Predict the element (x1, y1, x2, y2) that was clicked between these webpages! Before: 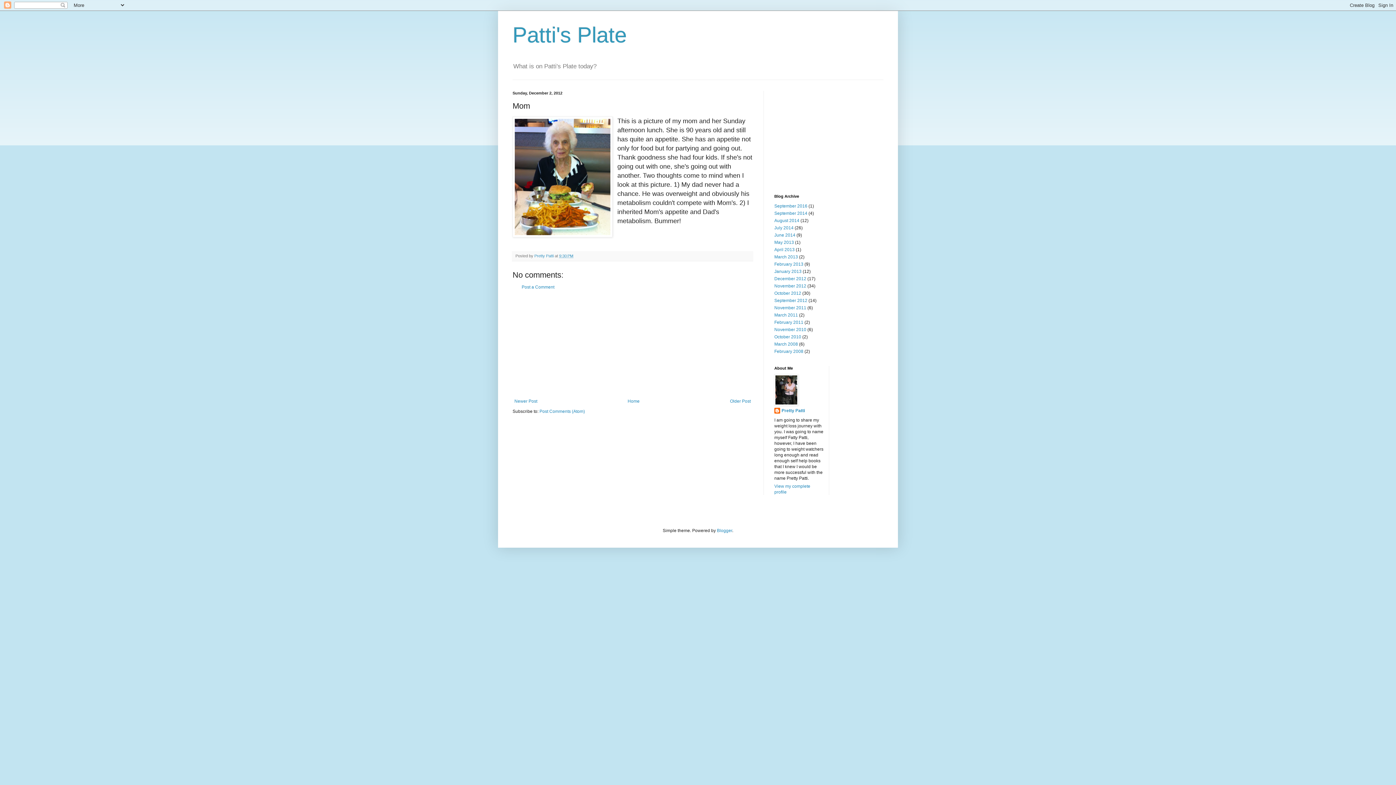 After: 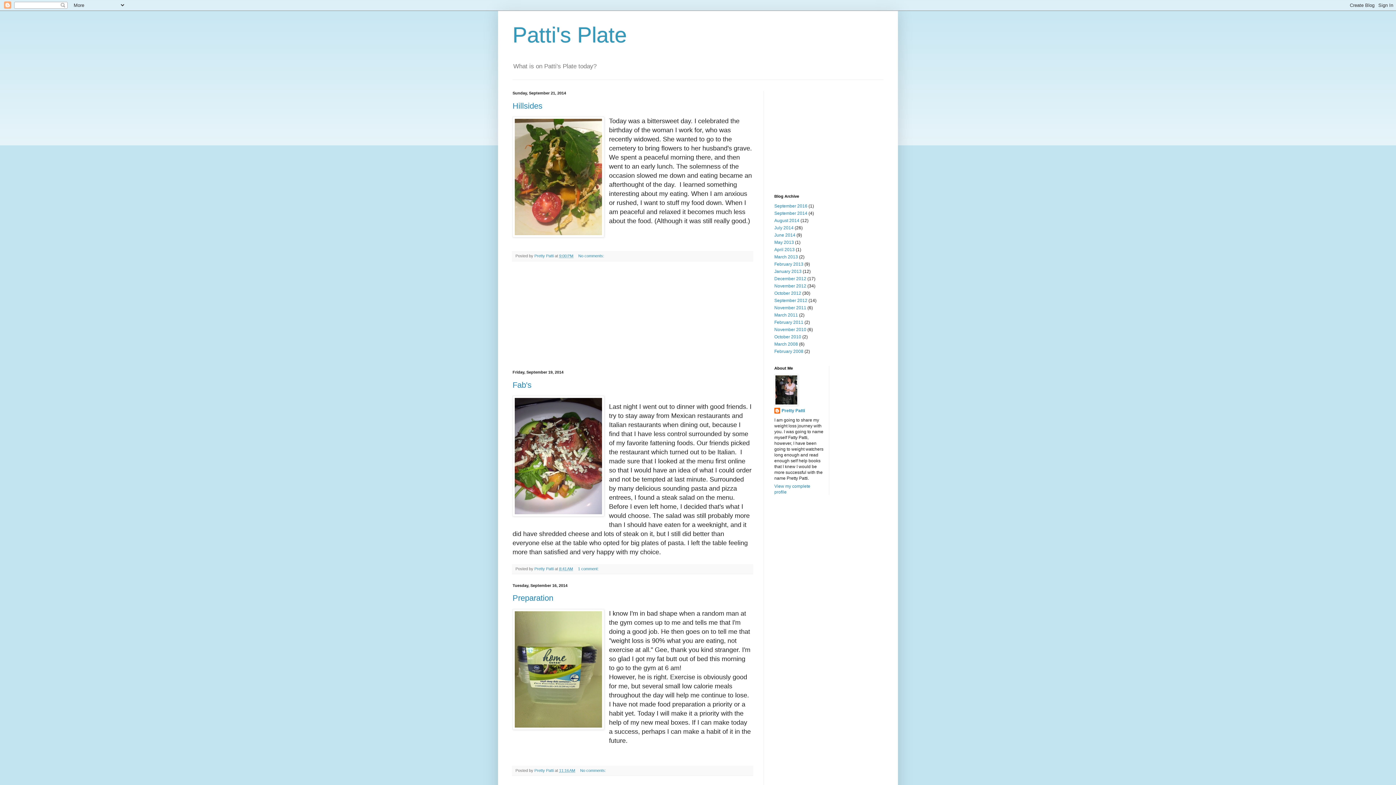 Action: bbox: (774, 211, 807, 216) label: September 2014